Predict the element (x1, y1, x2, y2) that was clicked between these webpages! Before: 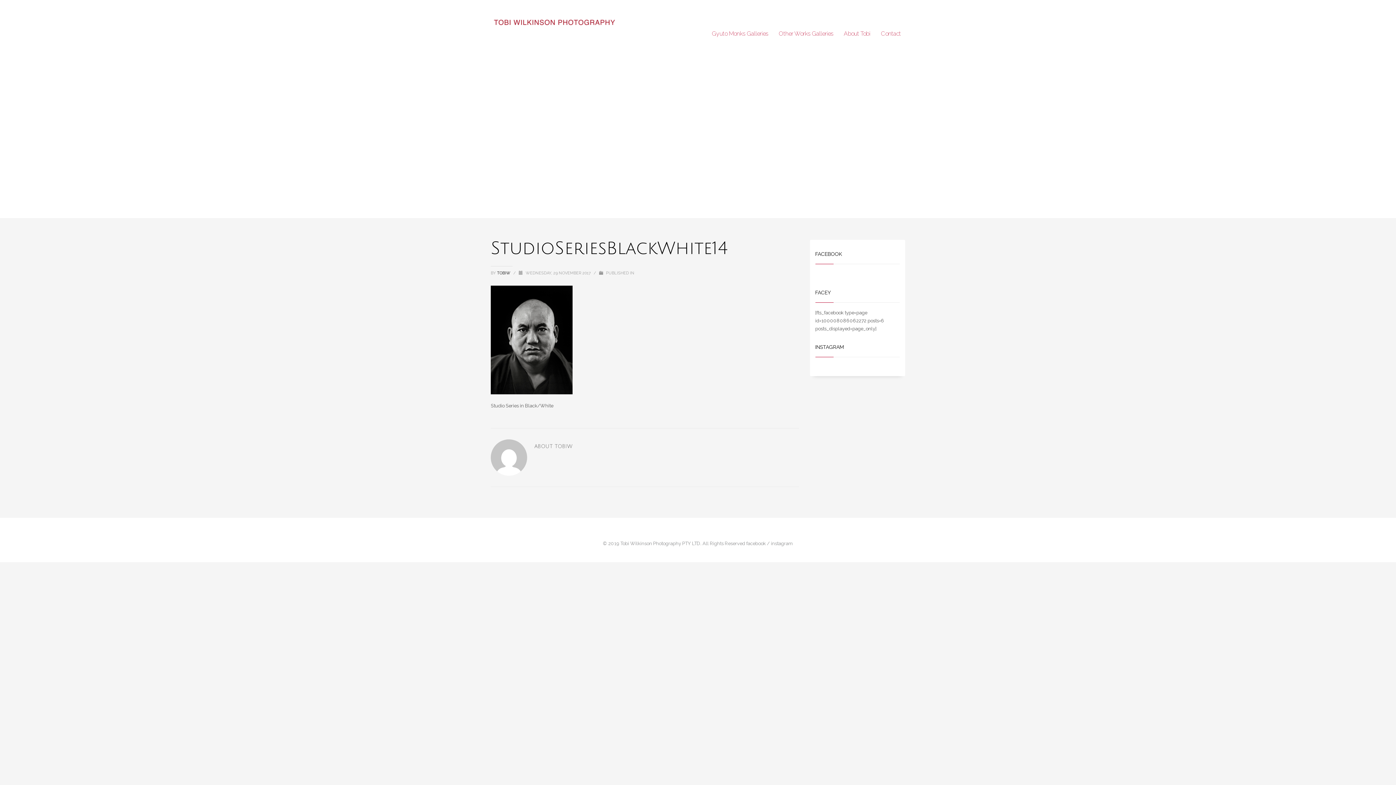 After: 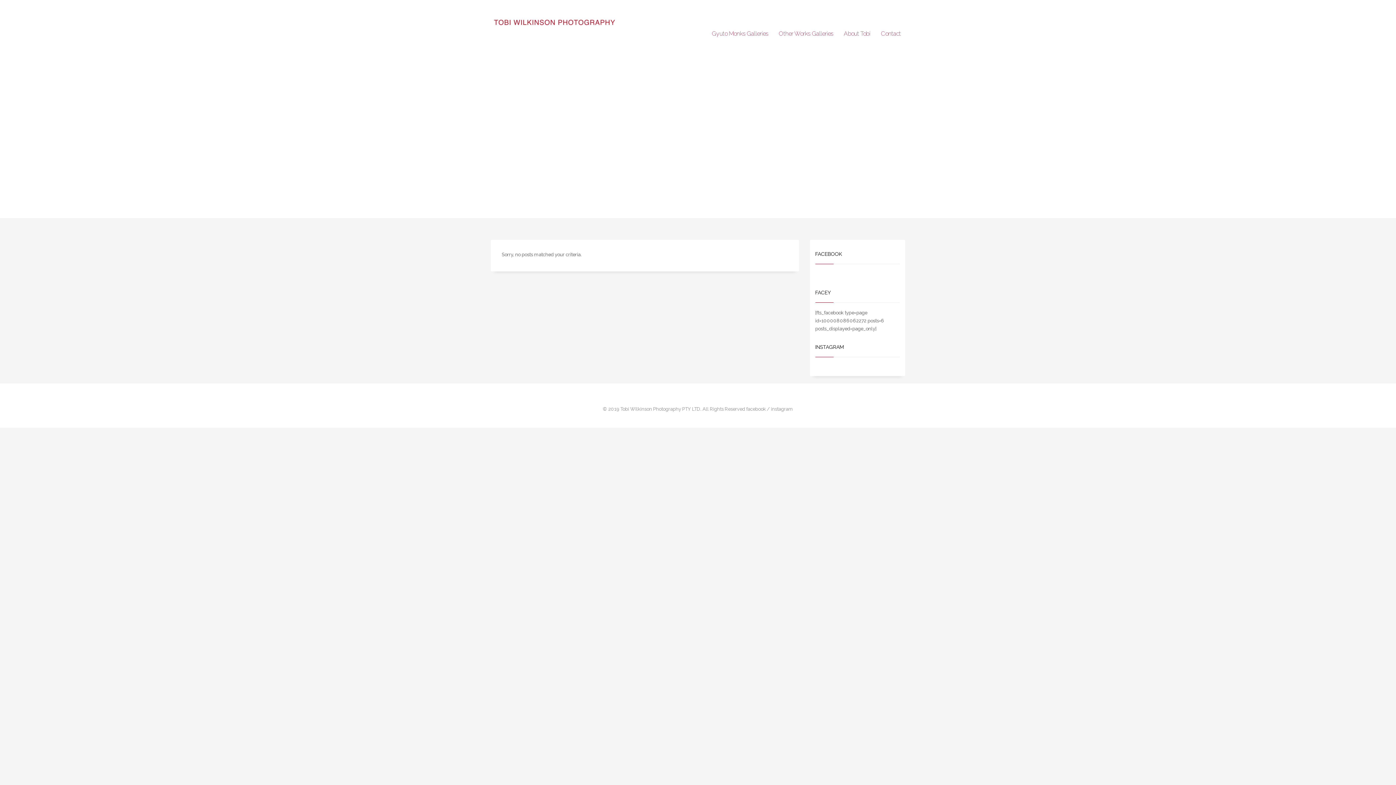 Action: bbox: (497, 270, 511, 275) label: TOBIW 